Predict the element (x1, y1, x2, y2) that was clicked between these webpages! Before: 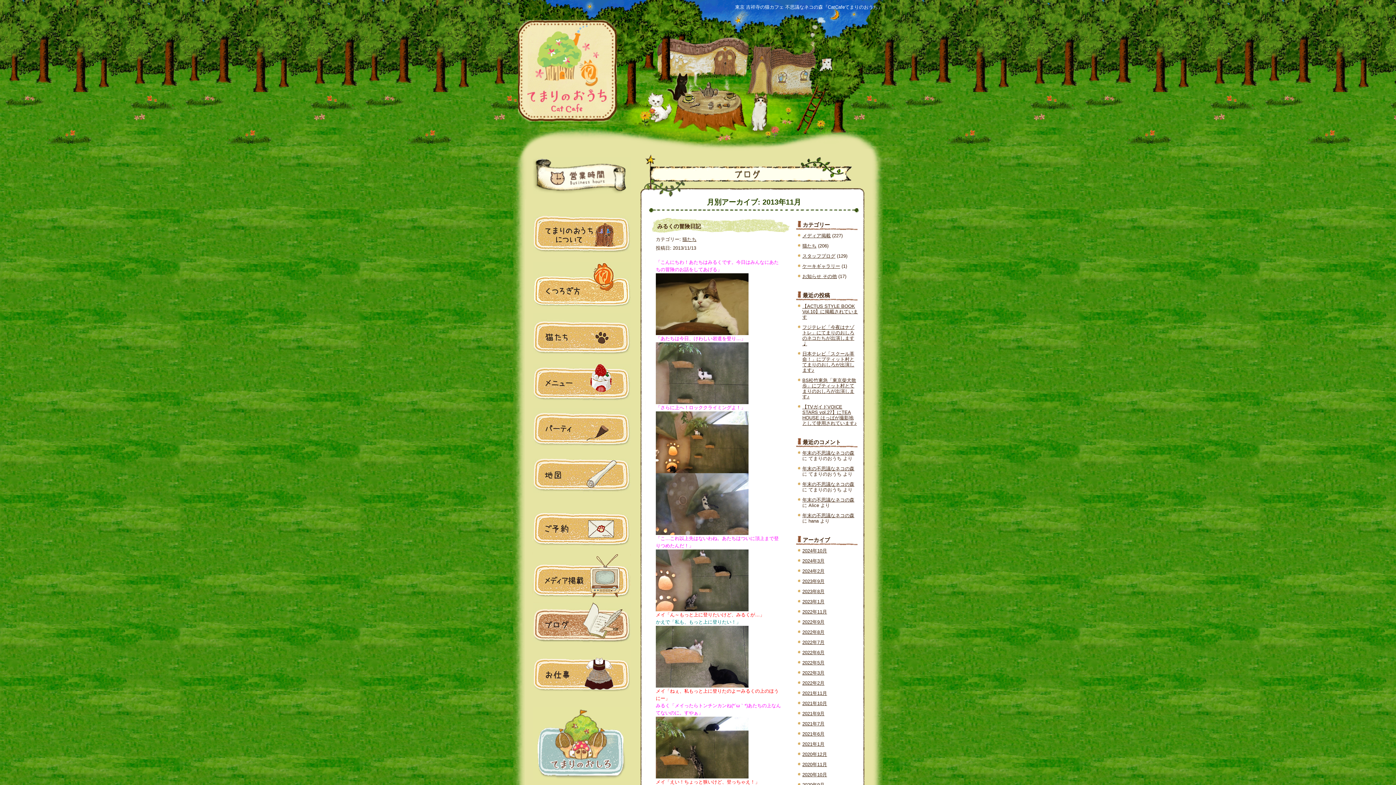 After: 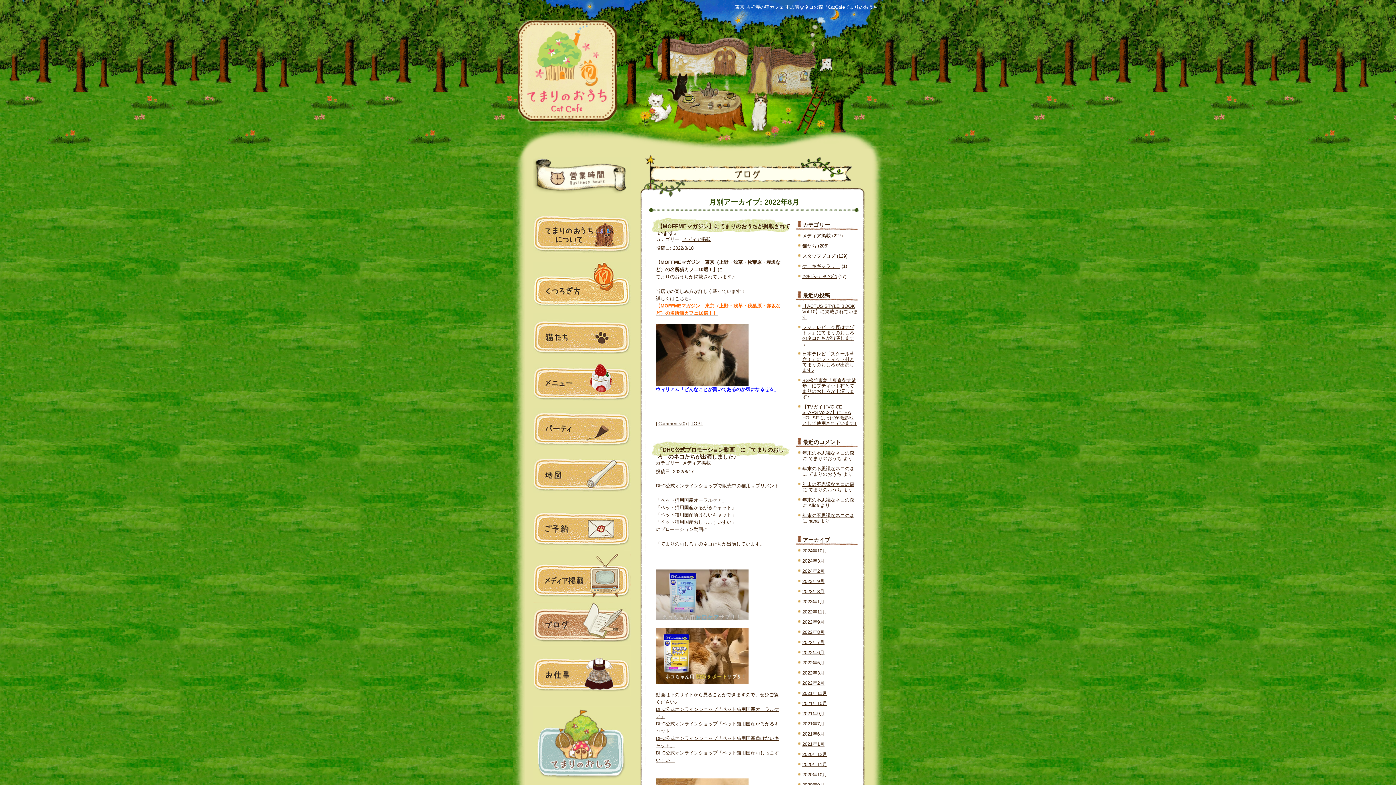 Action: label: 2022年8月 bbox: (802, 629, 824, 635)